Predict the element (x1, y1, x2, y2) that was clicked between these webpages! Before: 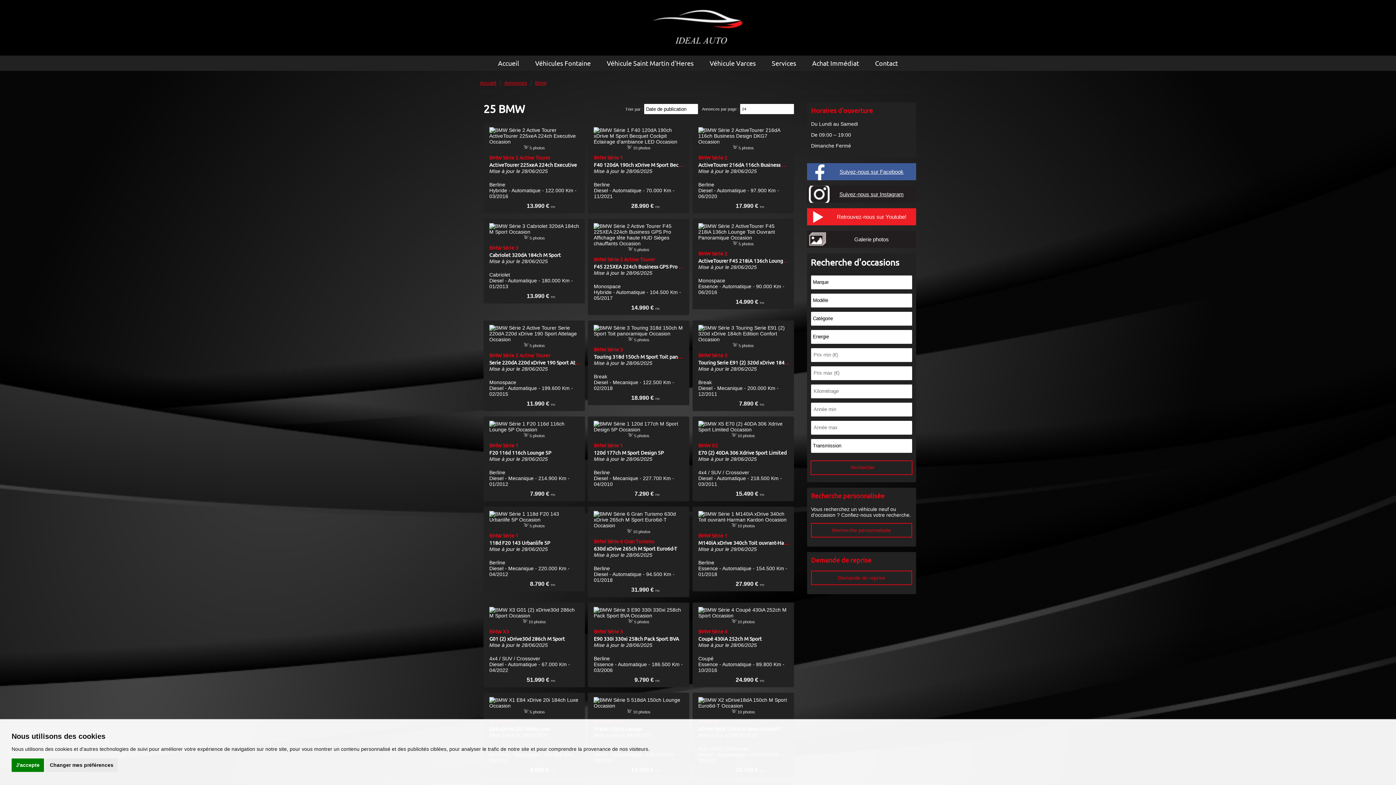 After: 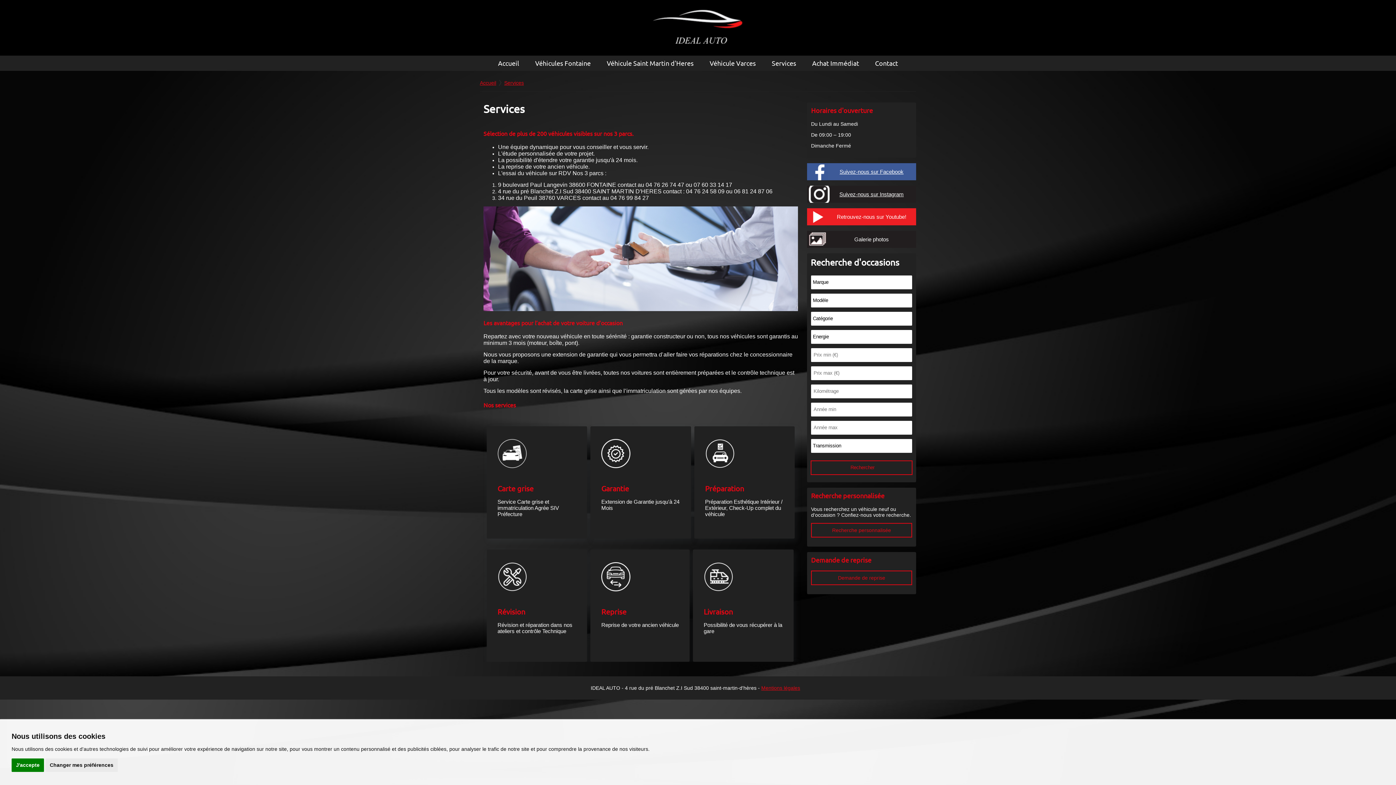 Action: bbox: (766, 55, 801, 70) label: Services